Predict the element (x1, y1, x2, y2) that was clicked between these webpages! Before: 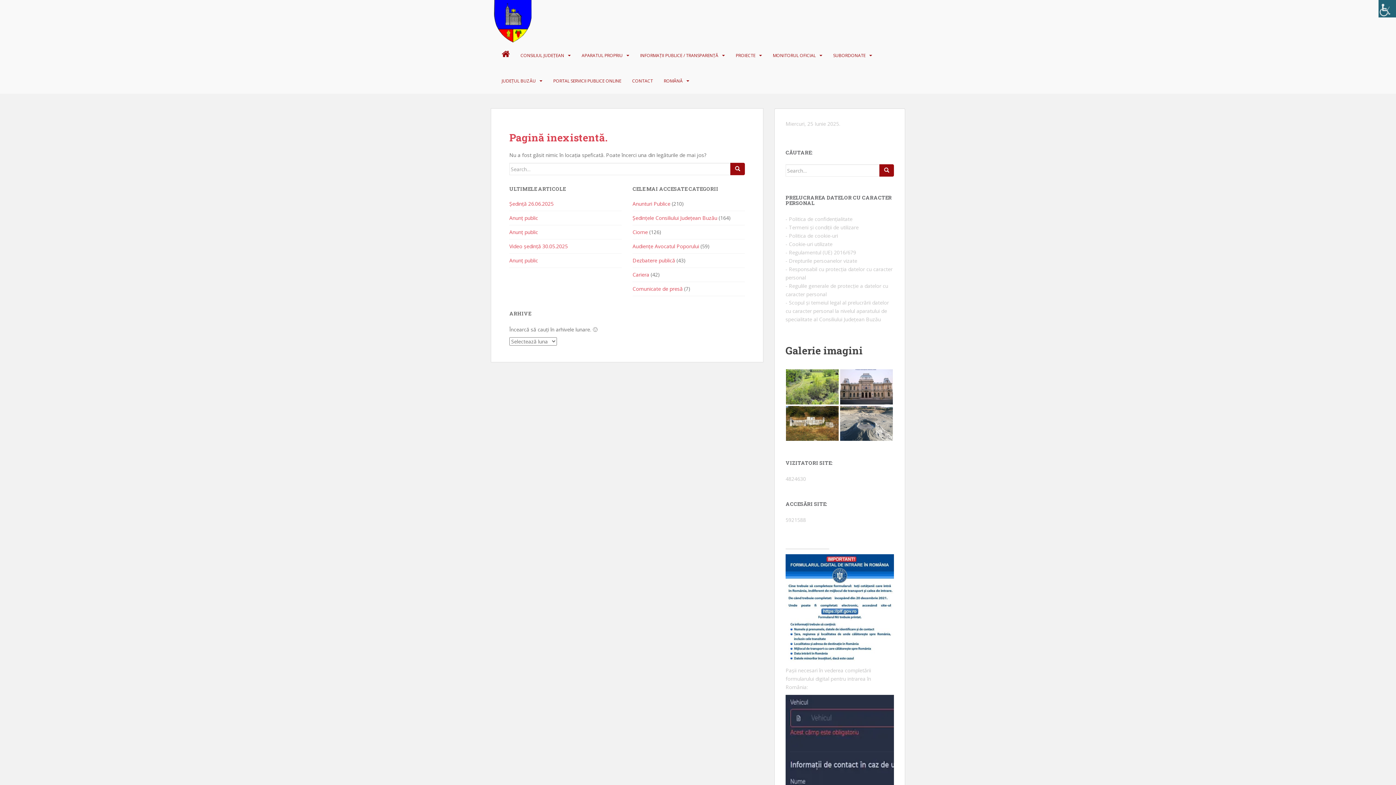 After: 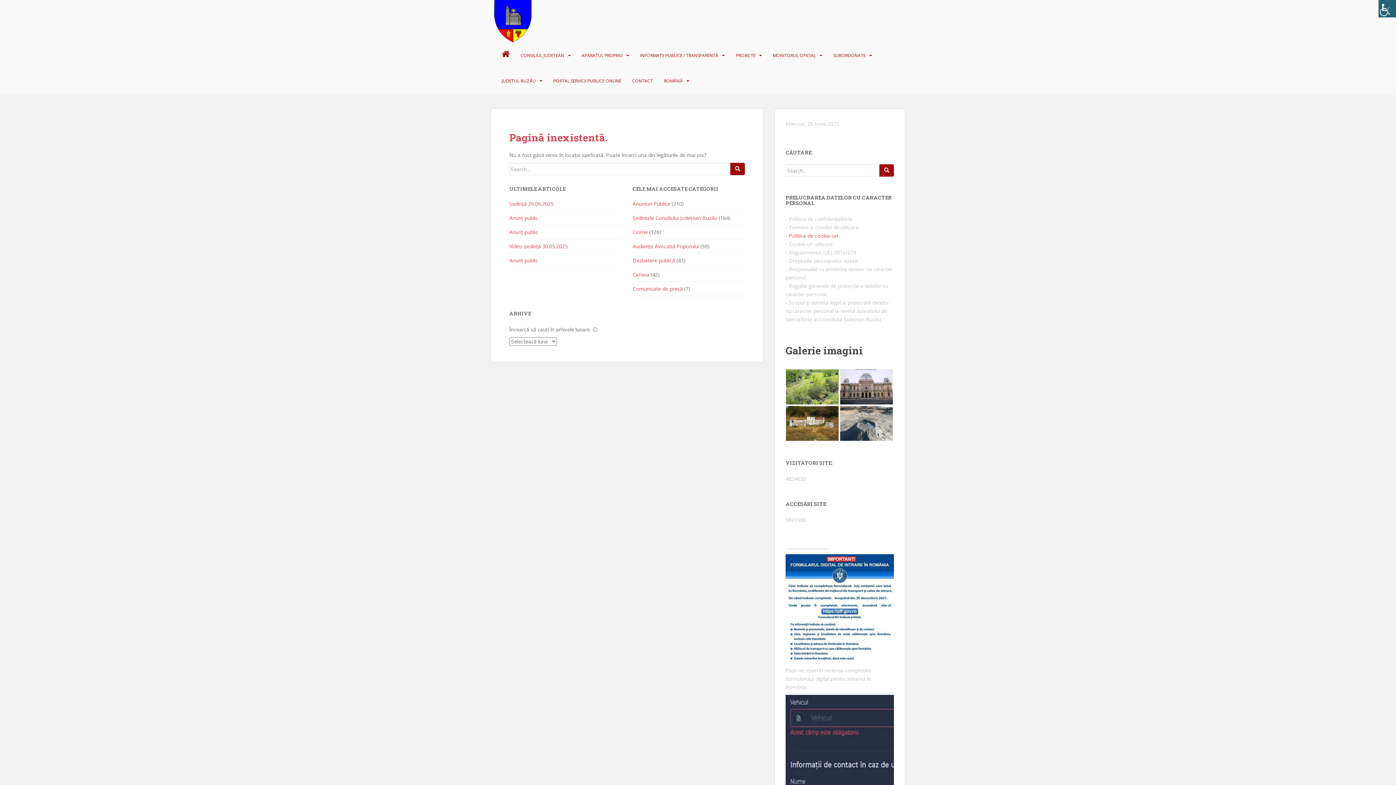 Action: label: - Politica de cookie-uri bbox: (785, 232, 838, 239)